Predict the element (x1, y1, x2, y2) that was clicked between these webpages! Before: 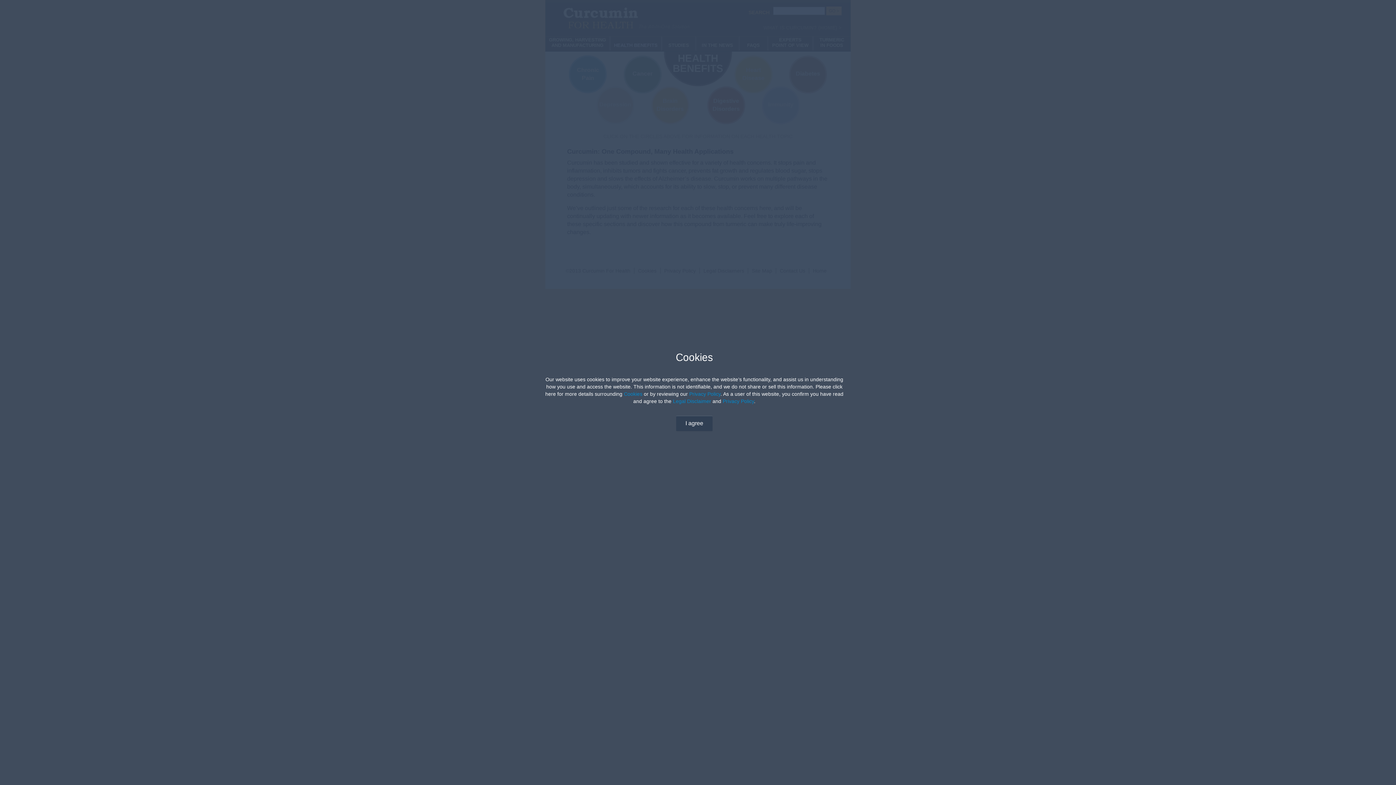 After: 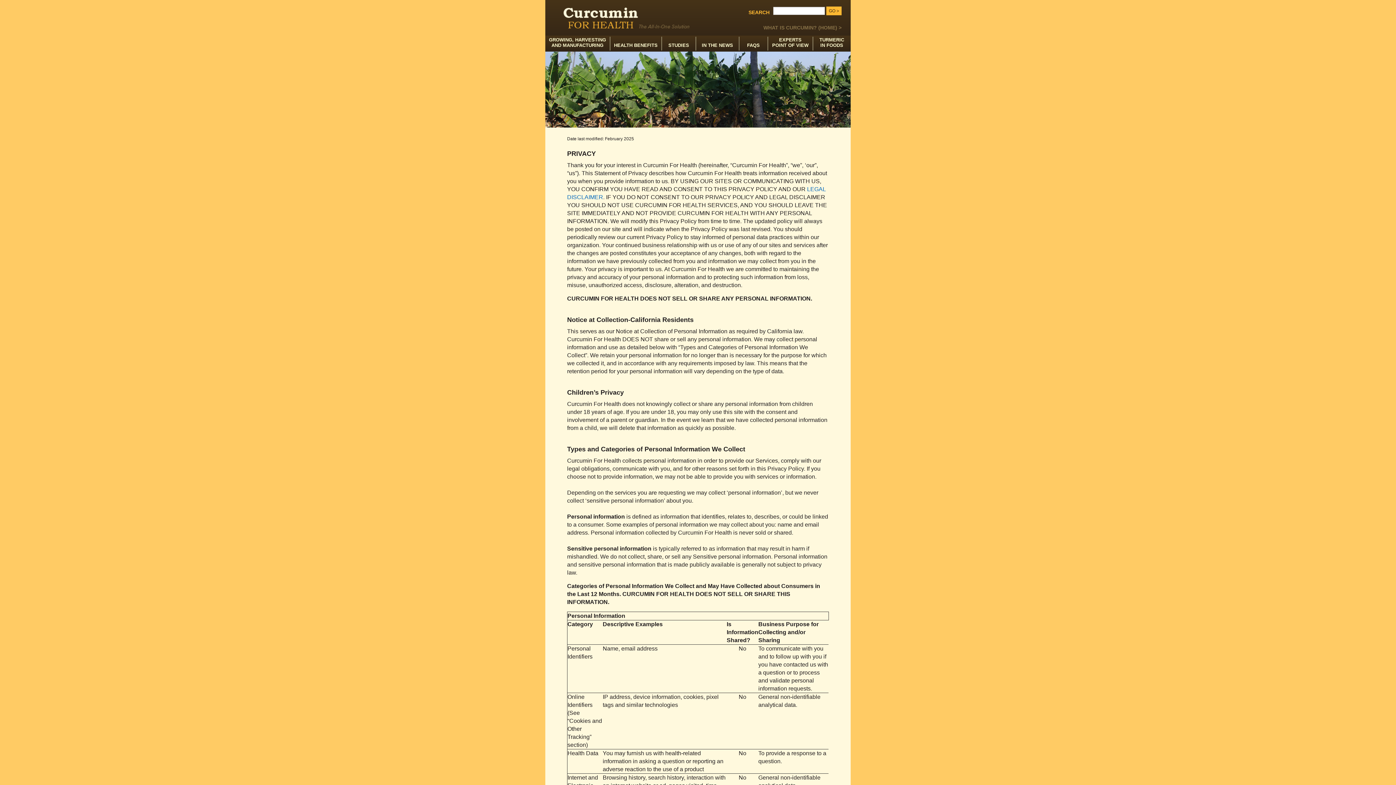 Action: bbox: (722, 398, 754, 404) label: Privacy Policy